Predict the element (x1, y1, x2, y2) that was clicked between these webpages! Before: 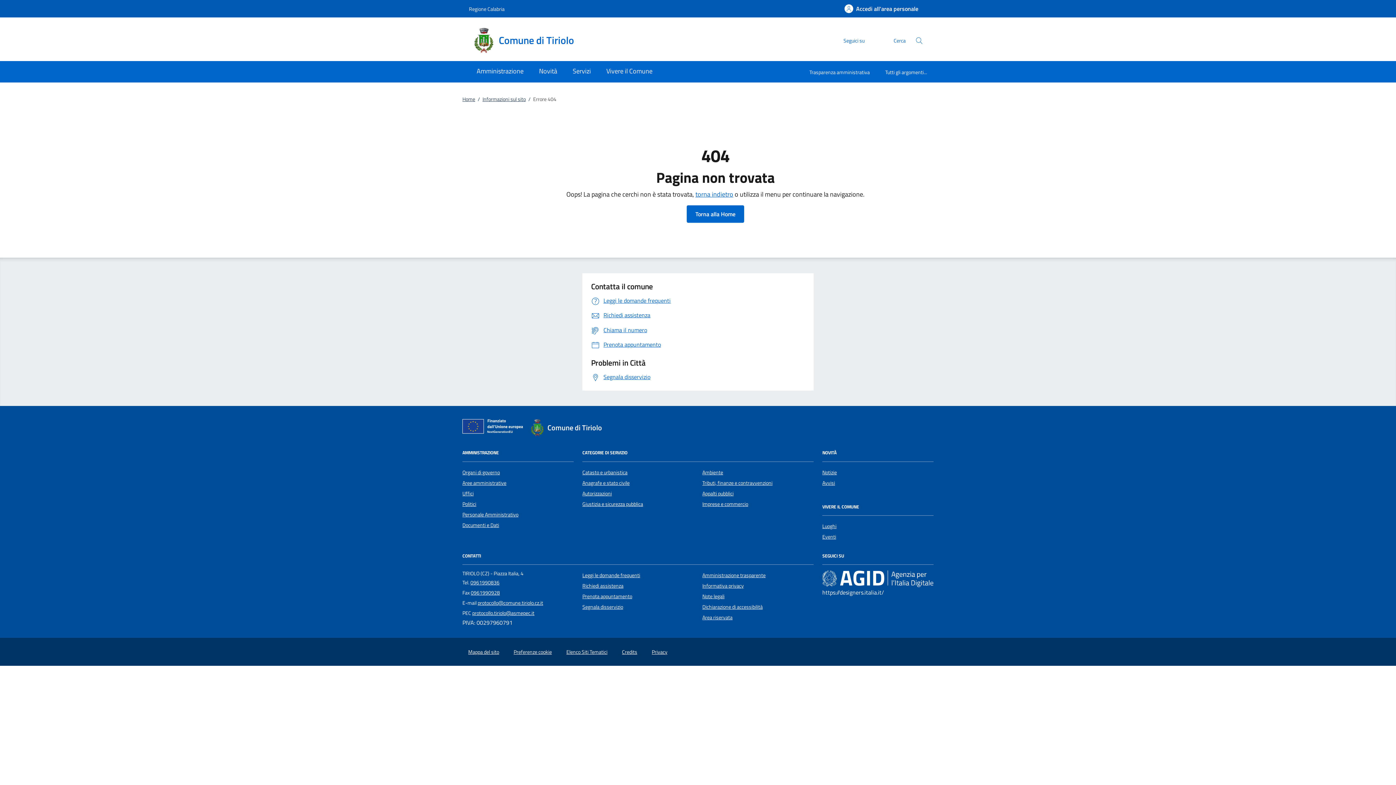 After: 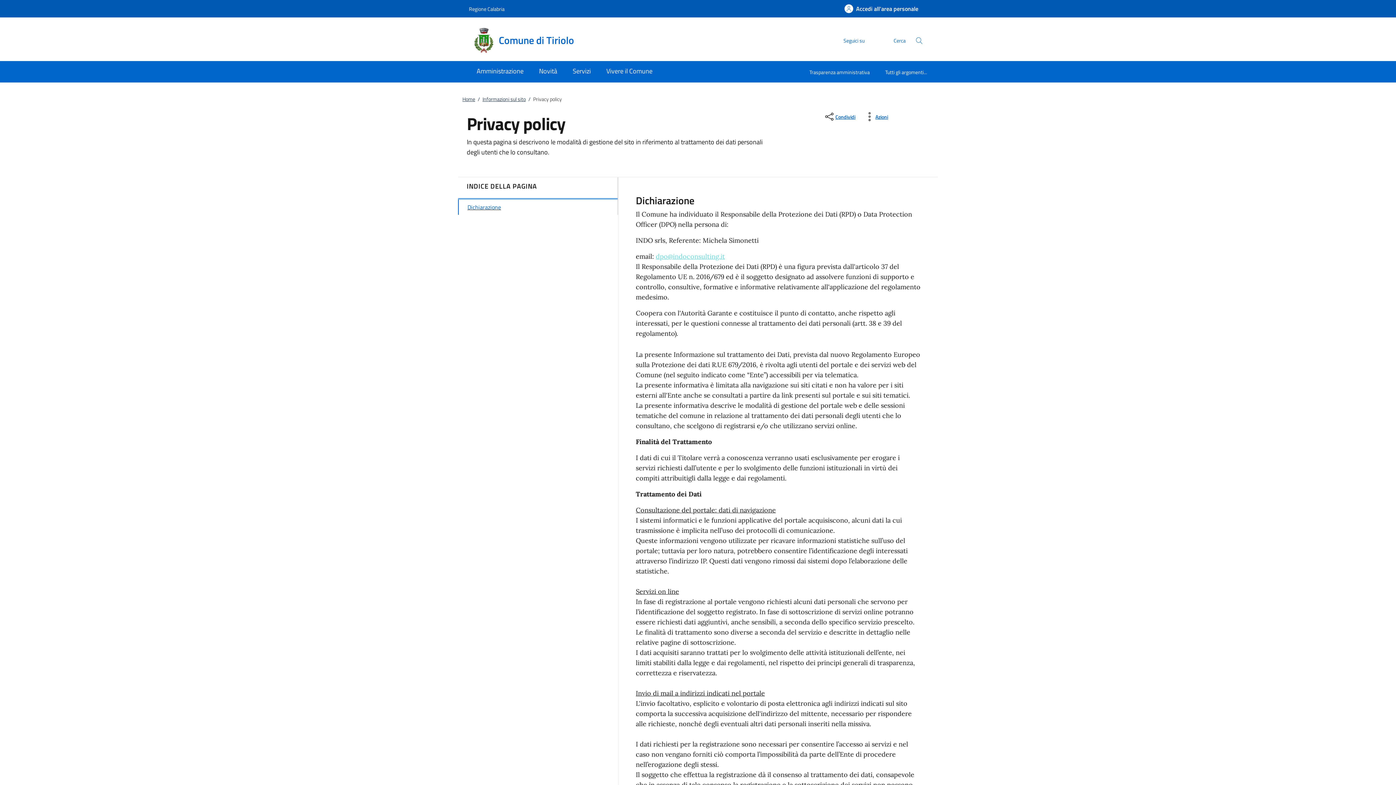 Action: bbox: (702, 582, 744, 590) label: Informativa privacy